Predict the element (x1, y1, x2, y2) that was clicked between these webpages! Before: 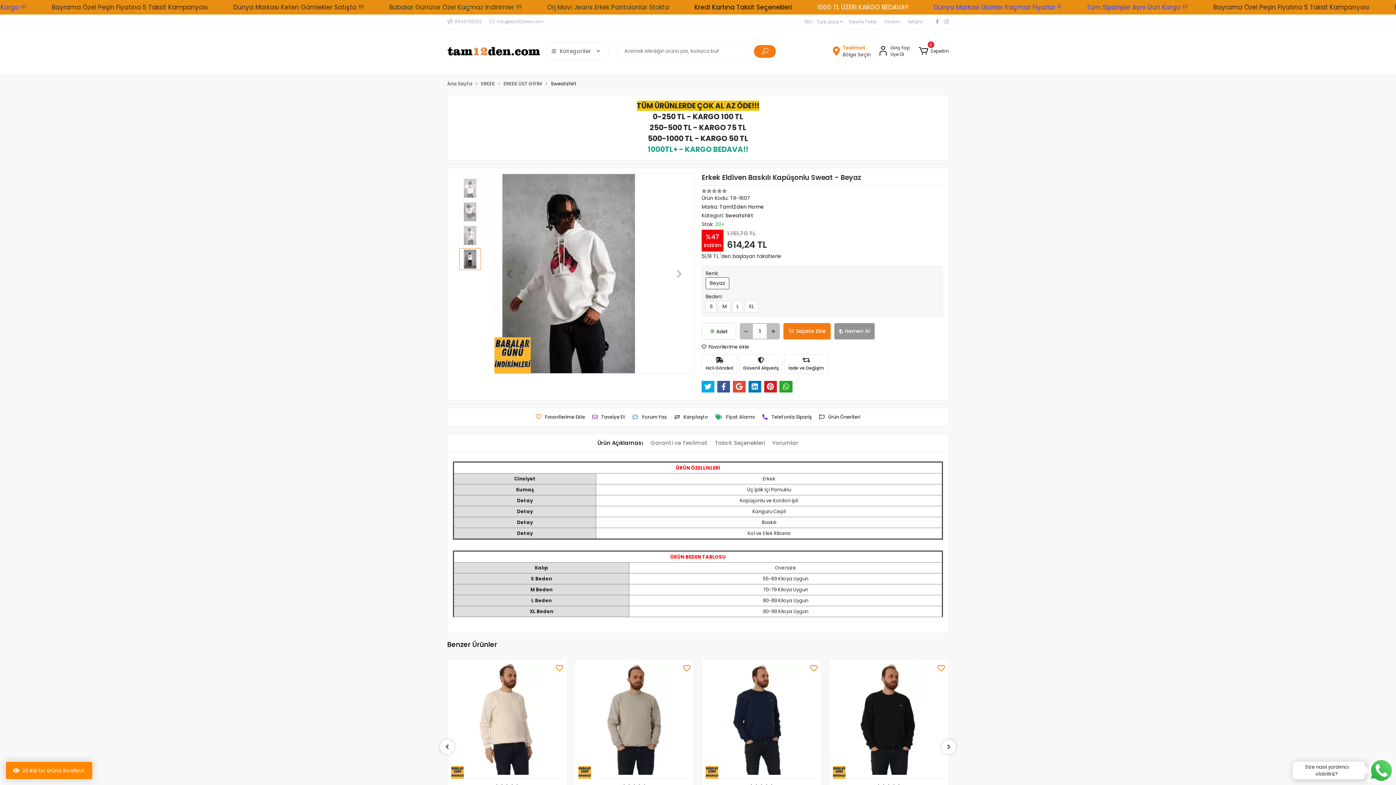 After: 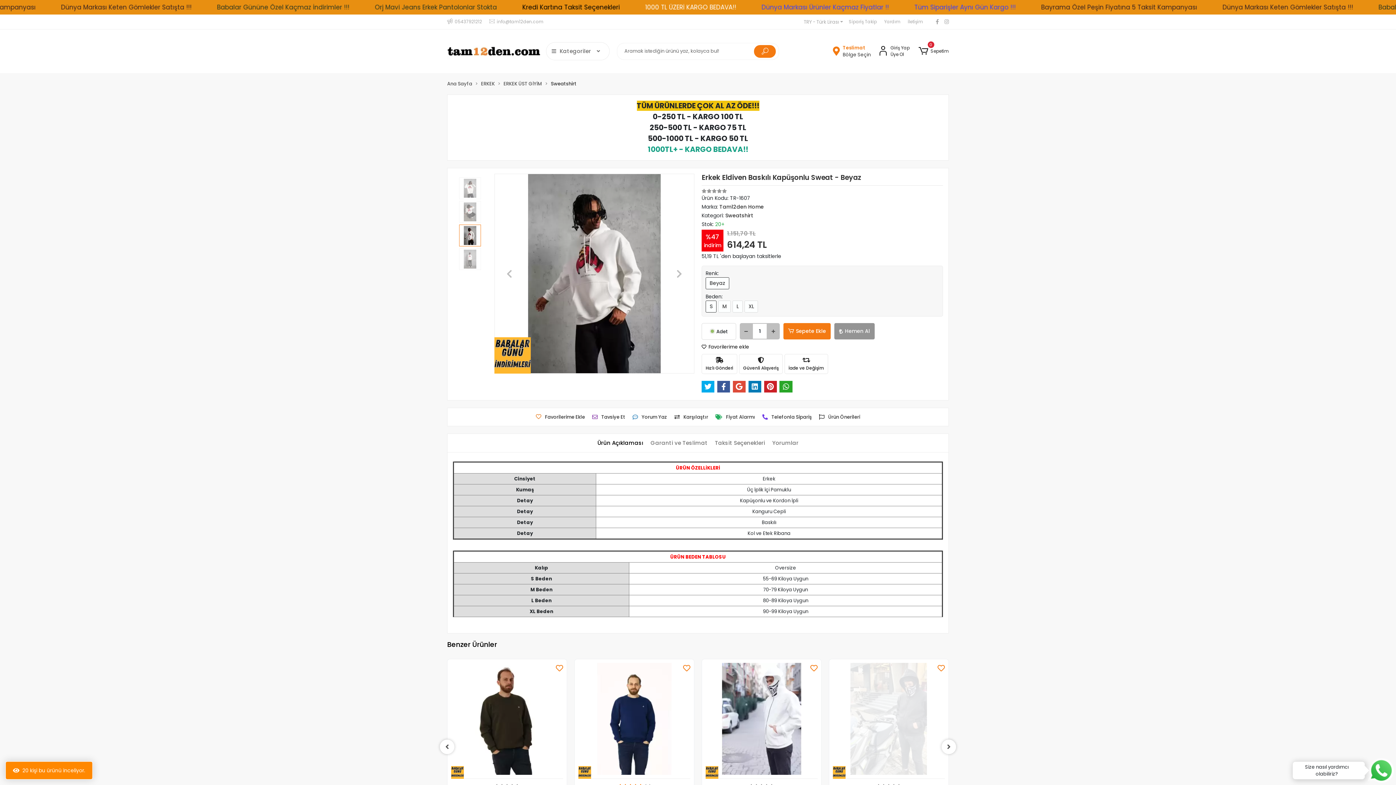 Action: bbox: (705, 300, 716, 312) label: S